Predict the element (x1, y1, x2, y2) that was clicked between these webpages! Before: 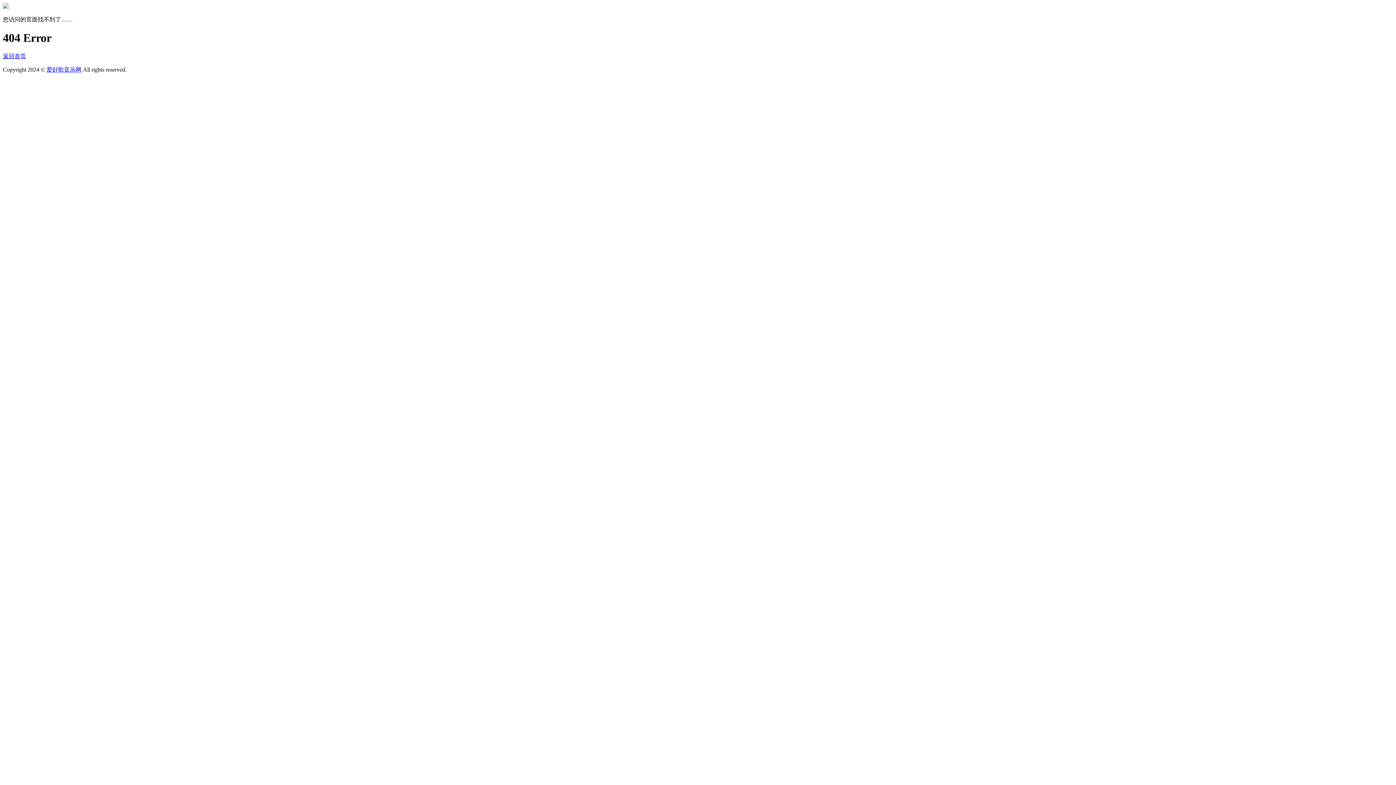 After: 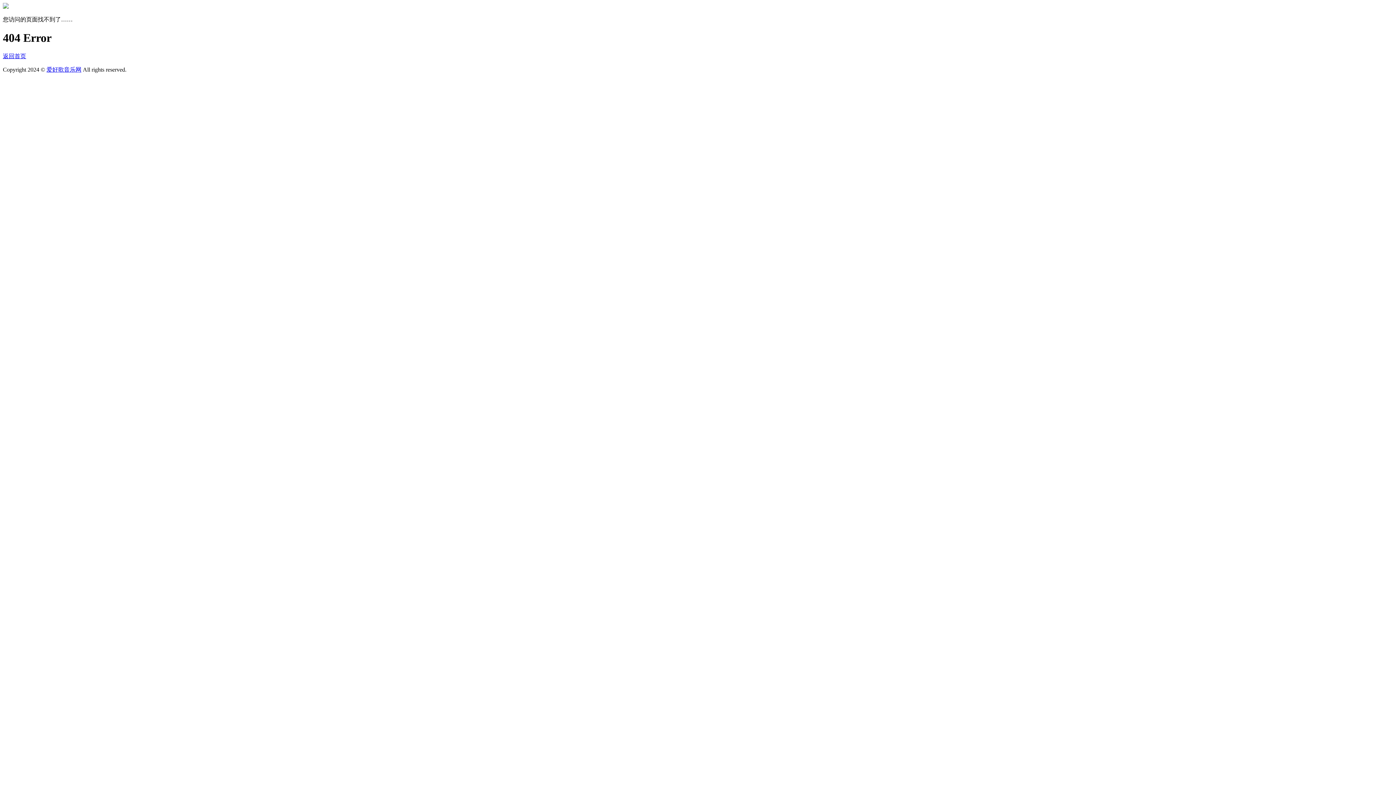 Action: bbox: (46, 66, 81, 72) label: 爱好歌音乐网